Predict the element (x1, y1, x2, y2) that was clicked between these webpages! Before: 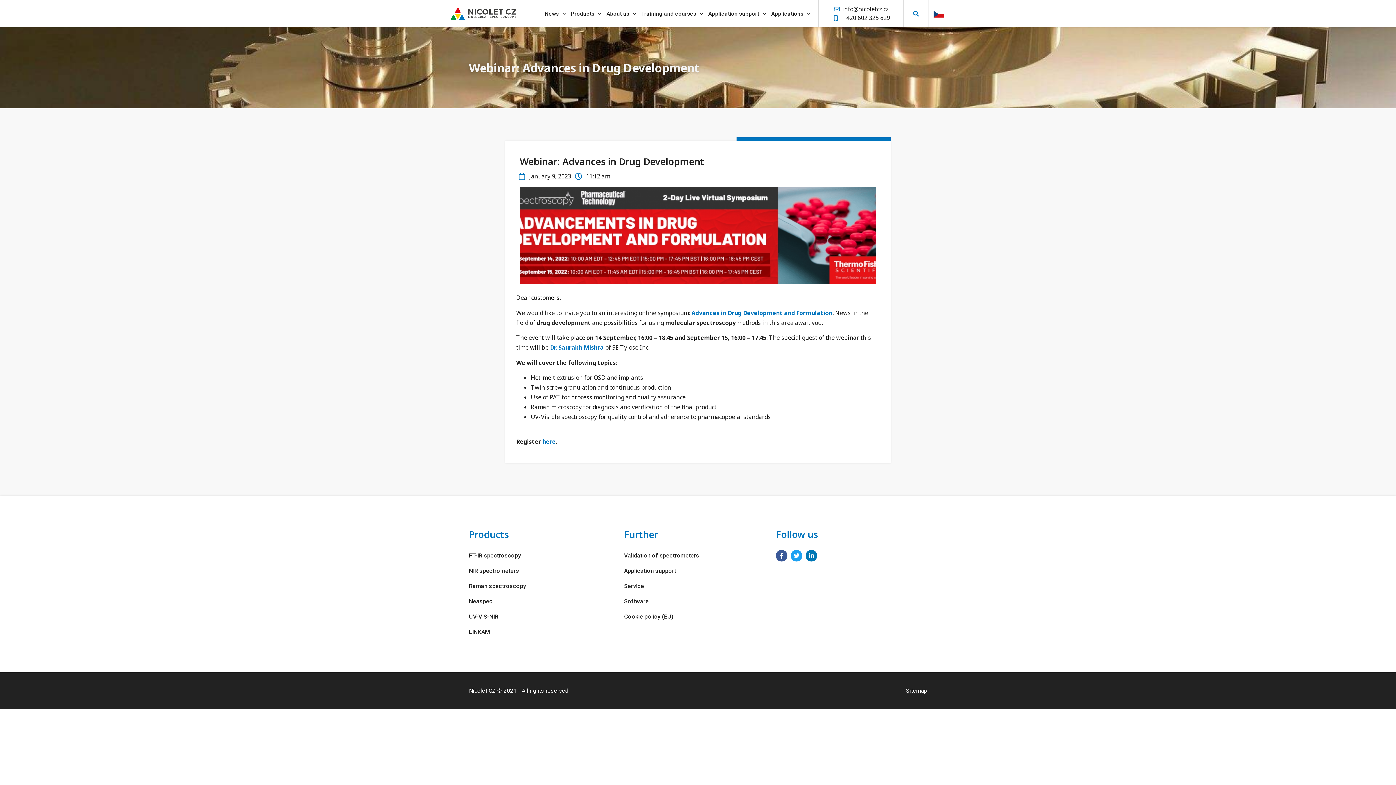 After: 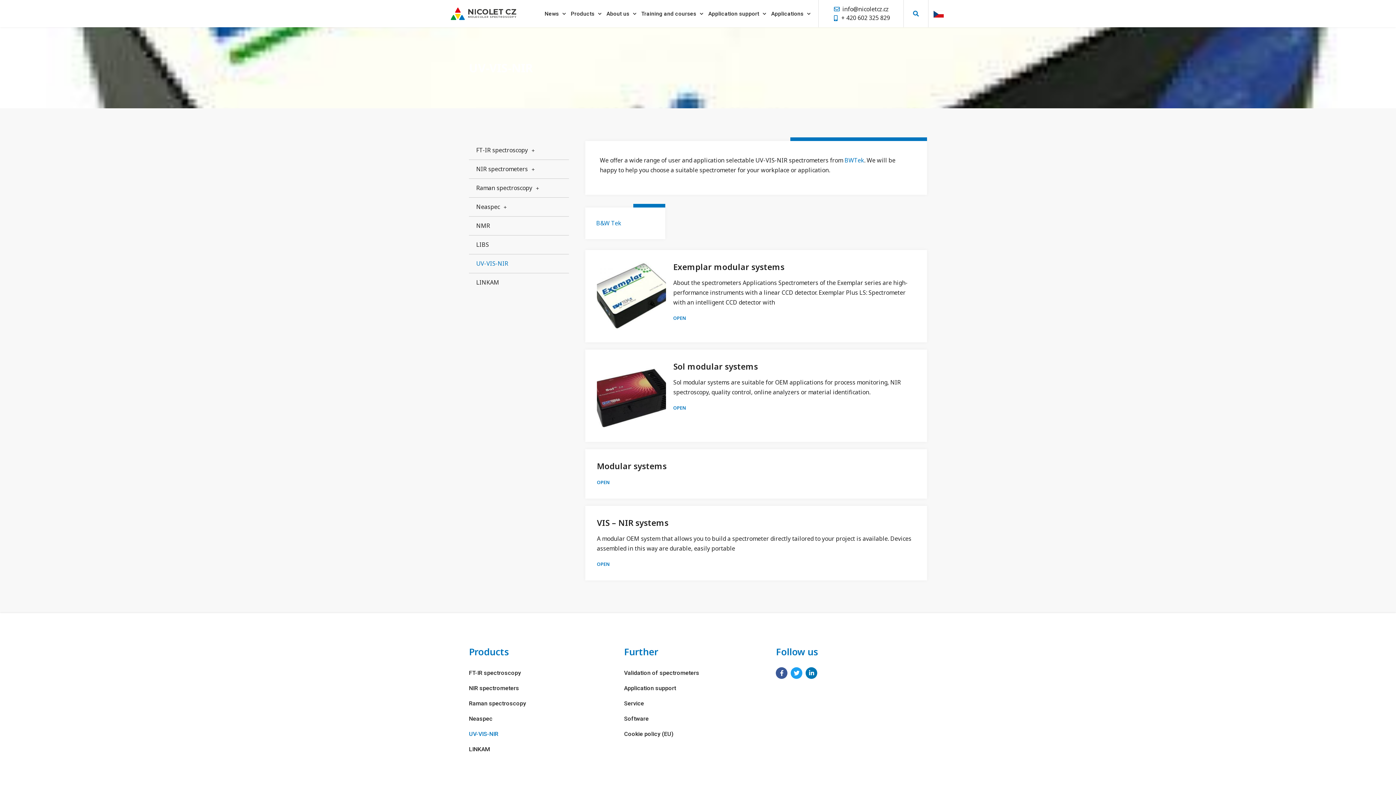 Action: bbox: (469, 609, 616, 624) label: UV-VIS-NIR